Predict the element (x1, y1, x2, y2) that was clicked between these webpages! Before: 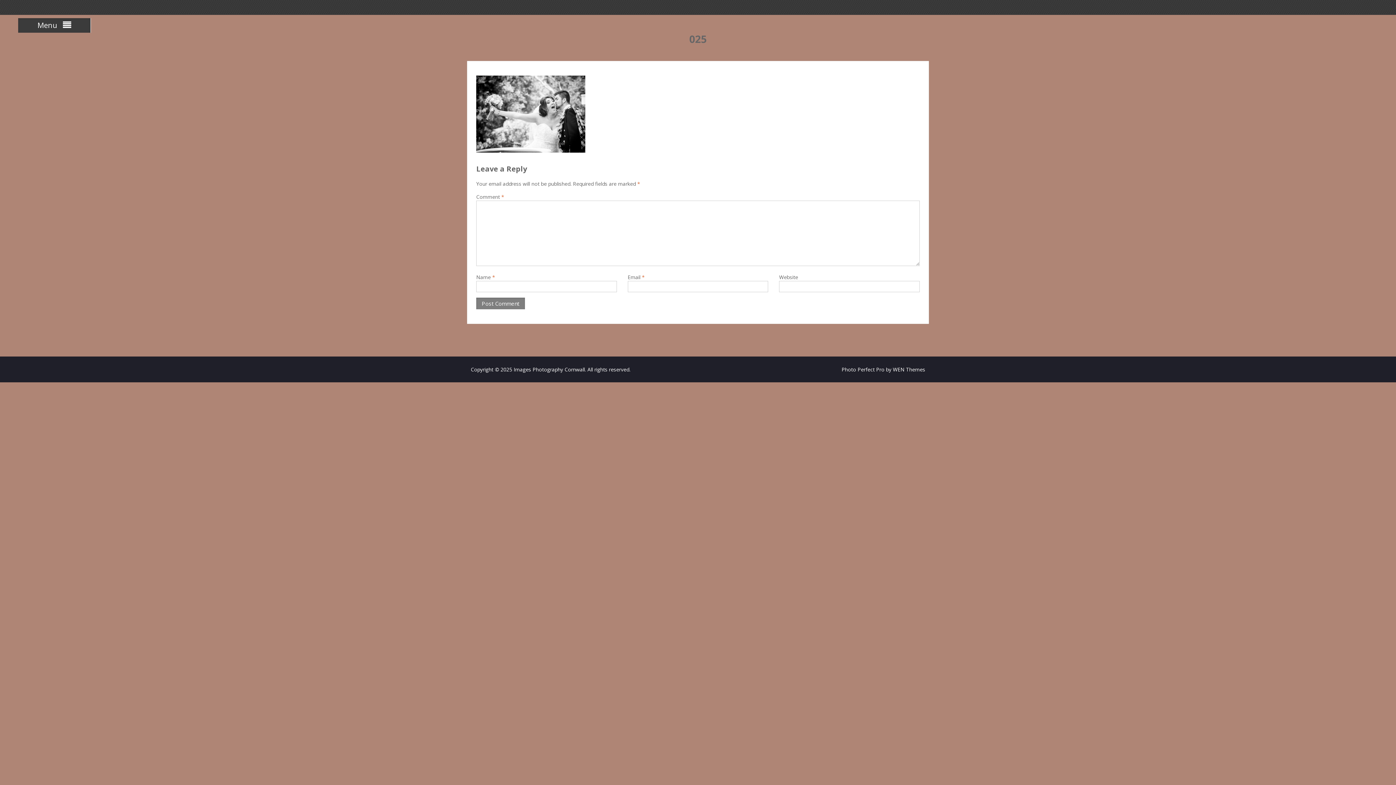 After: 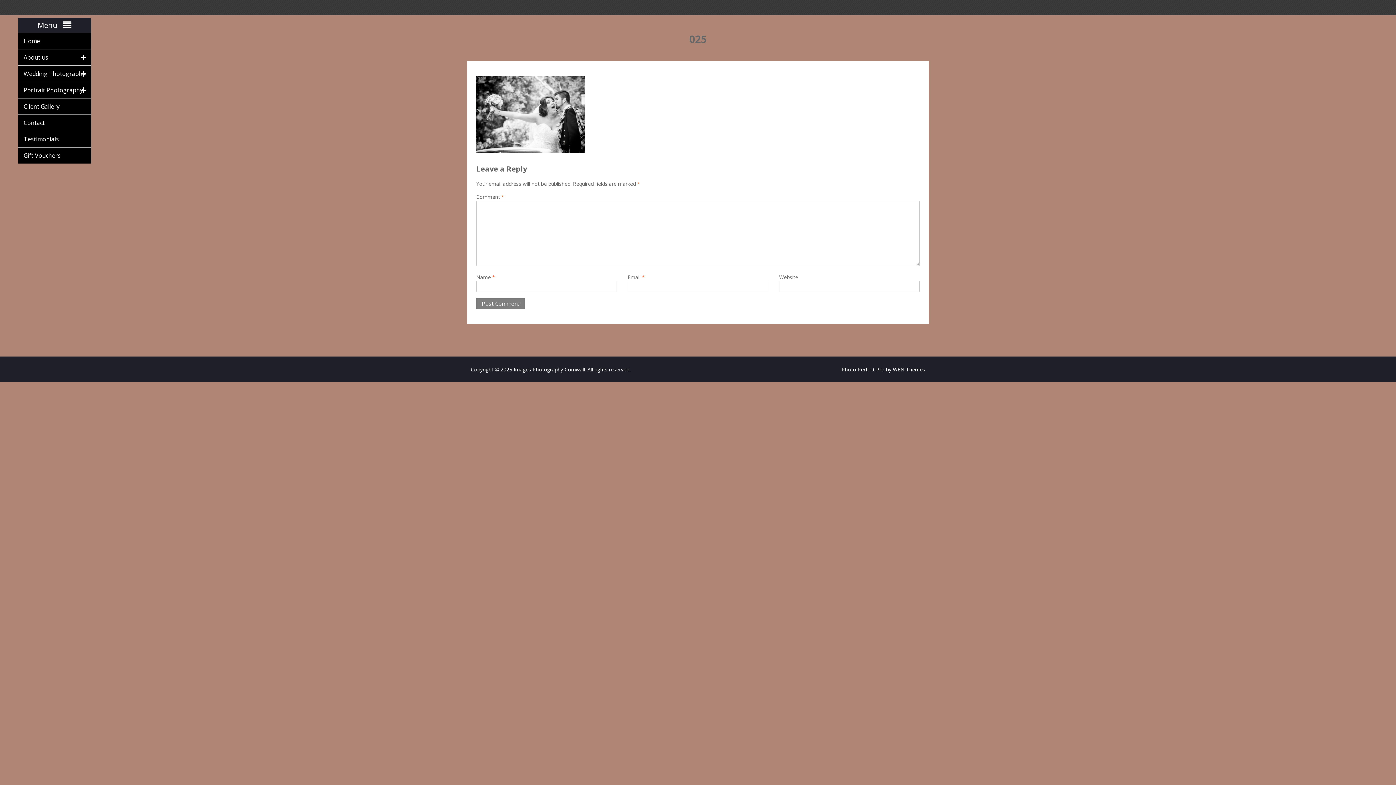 Action: label: Menu  bbox: (18, 18, 90, 32)